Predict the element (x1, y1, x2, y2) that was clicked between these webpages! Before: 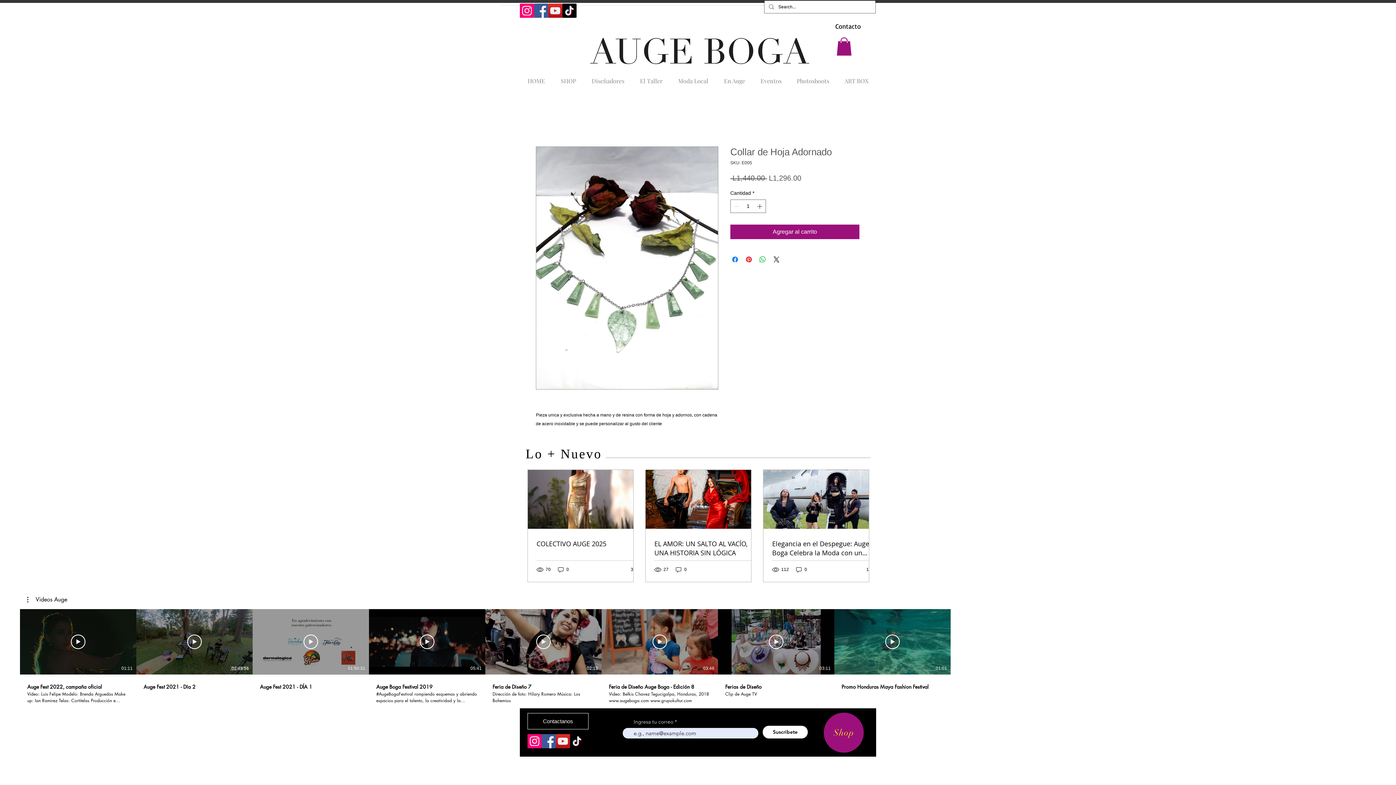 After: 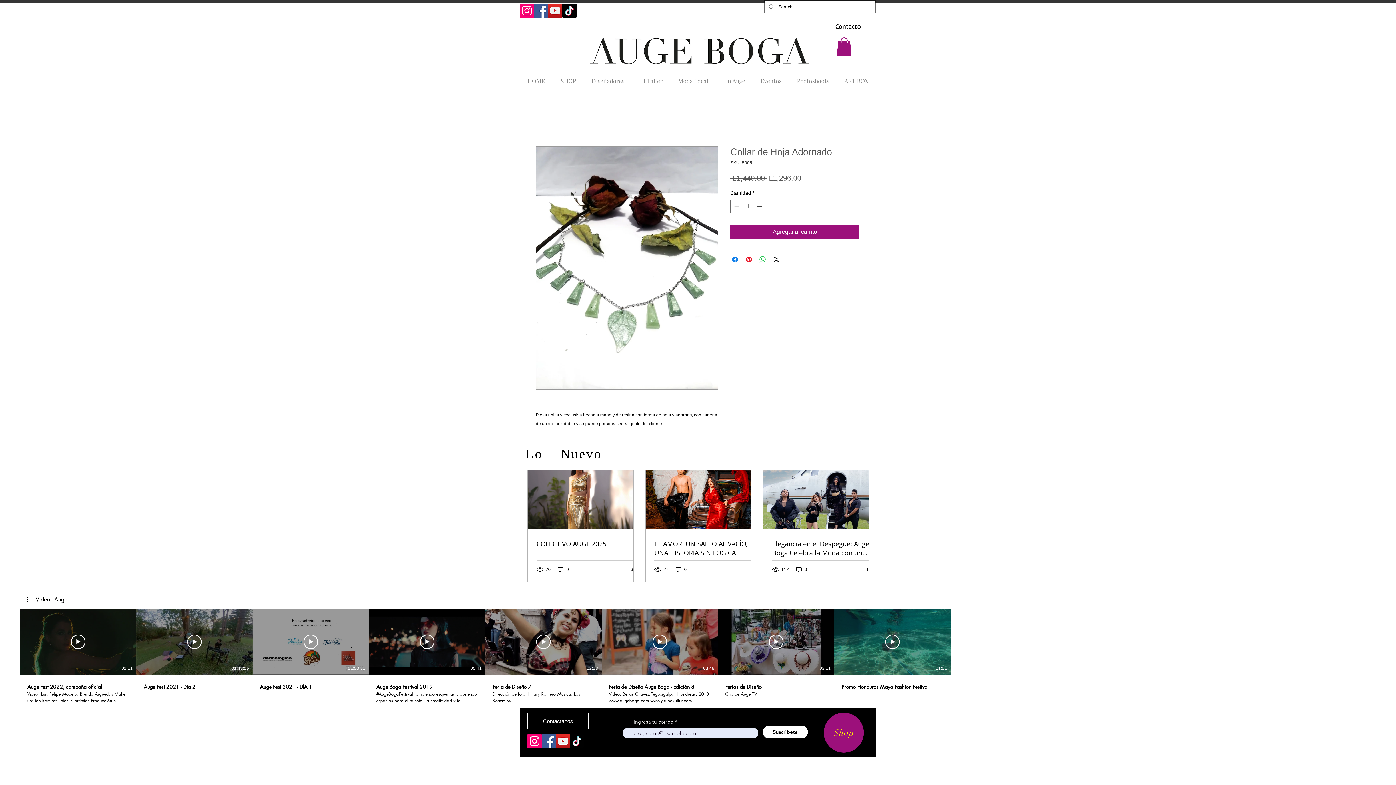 Action: bbox: (836, 37, 852, 55)